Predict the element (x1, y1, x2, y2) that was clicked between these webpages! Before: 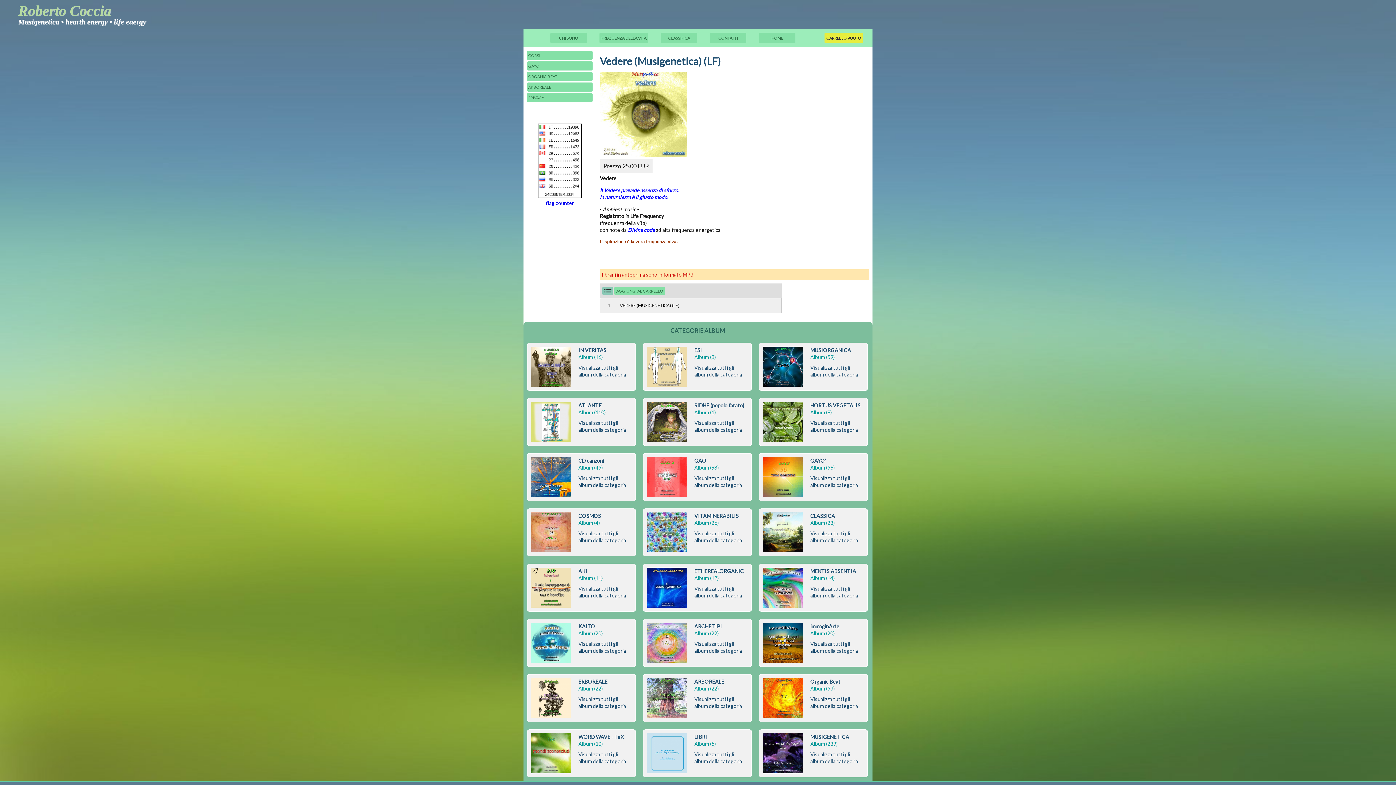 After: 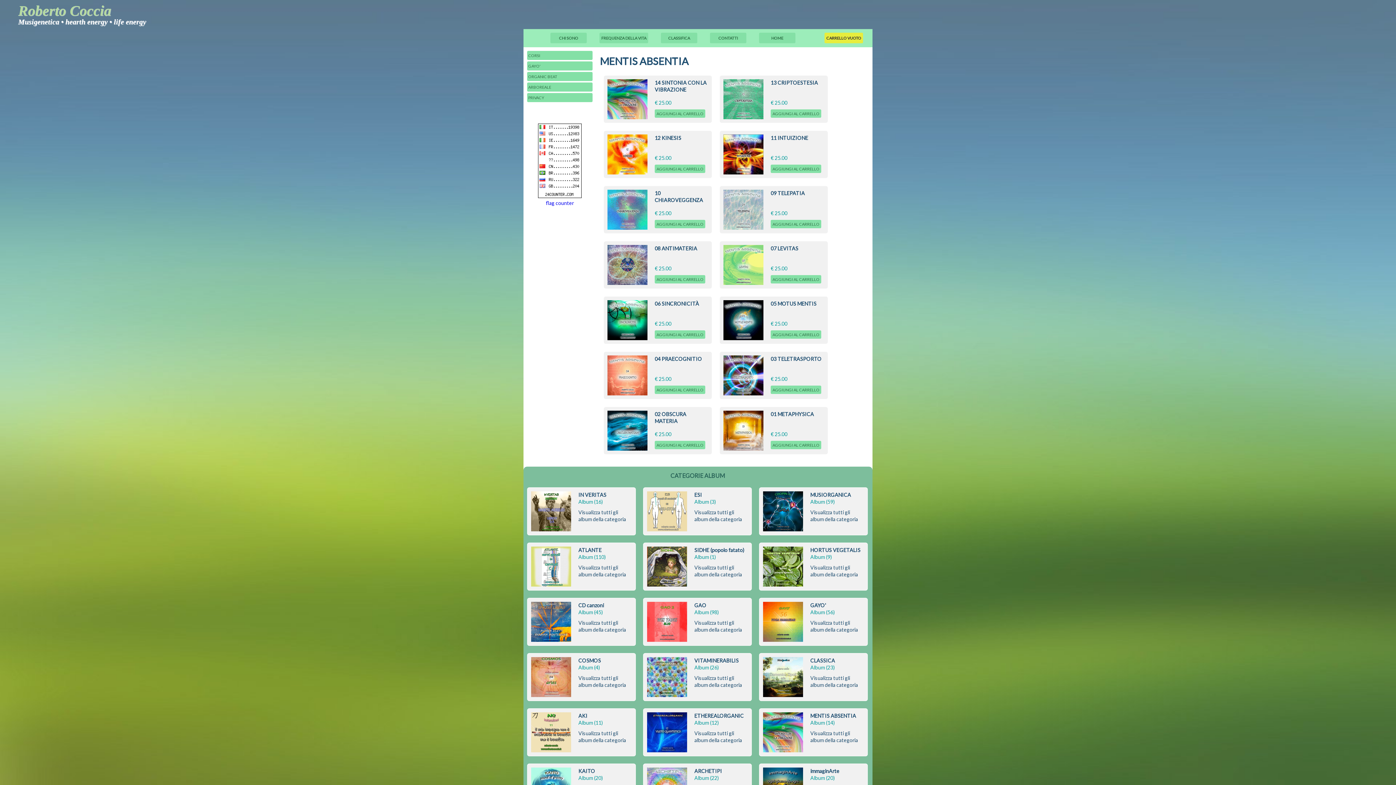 Action: bbox: (810, 568, 856, 574) label: MENTIS ABSENTIA